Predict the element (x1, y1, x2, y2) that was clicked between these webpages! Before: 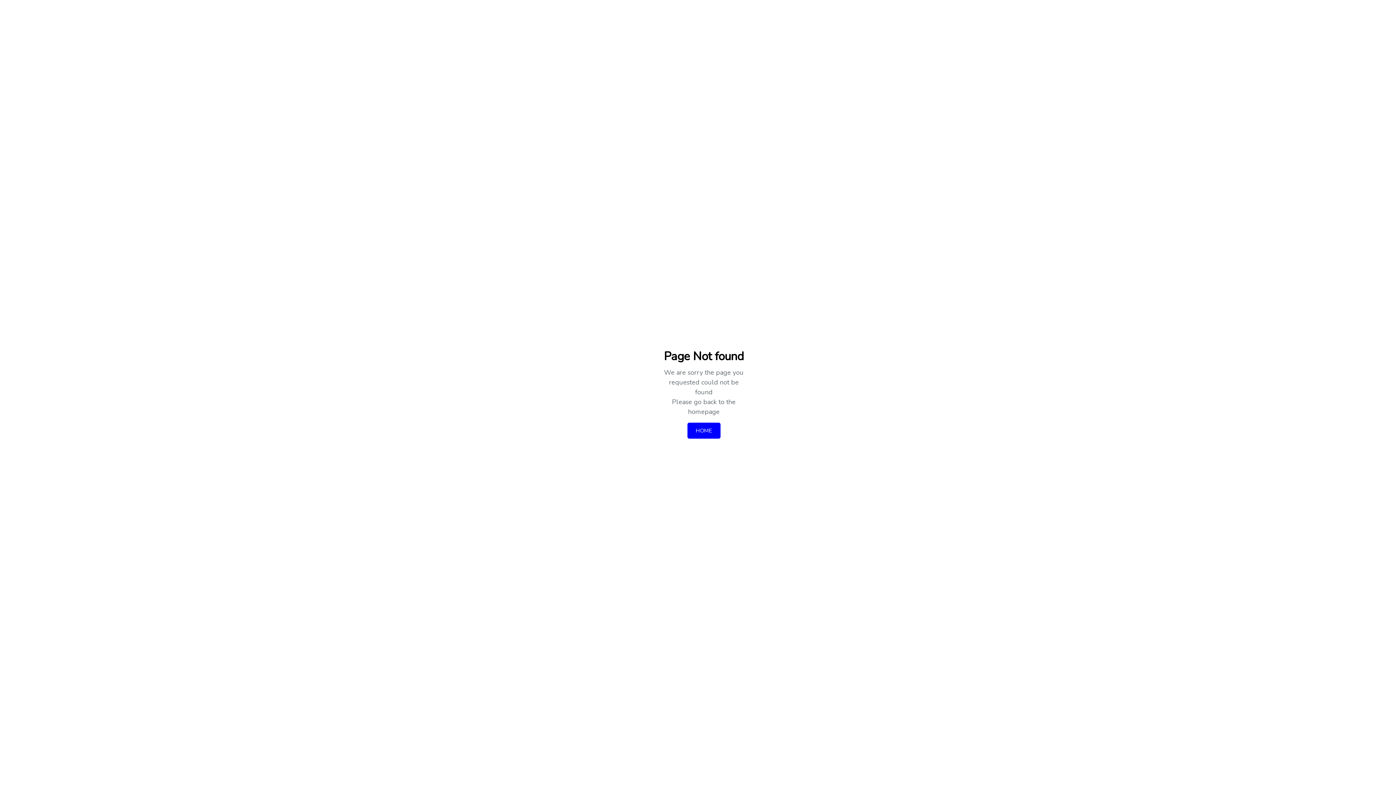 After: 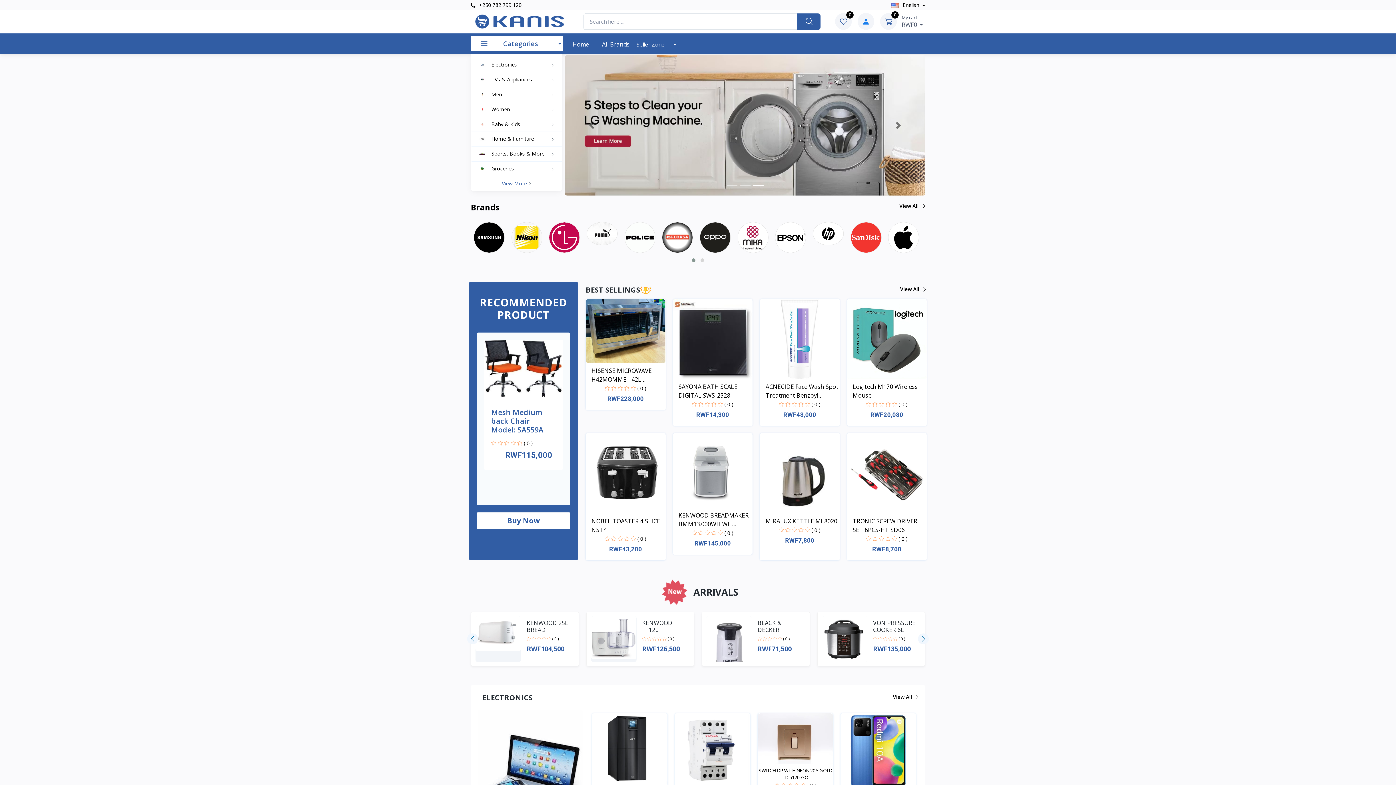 Action: bbox: (687, 422, 720, 438) label: HOME